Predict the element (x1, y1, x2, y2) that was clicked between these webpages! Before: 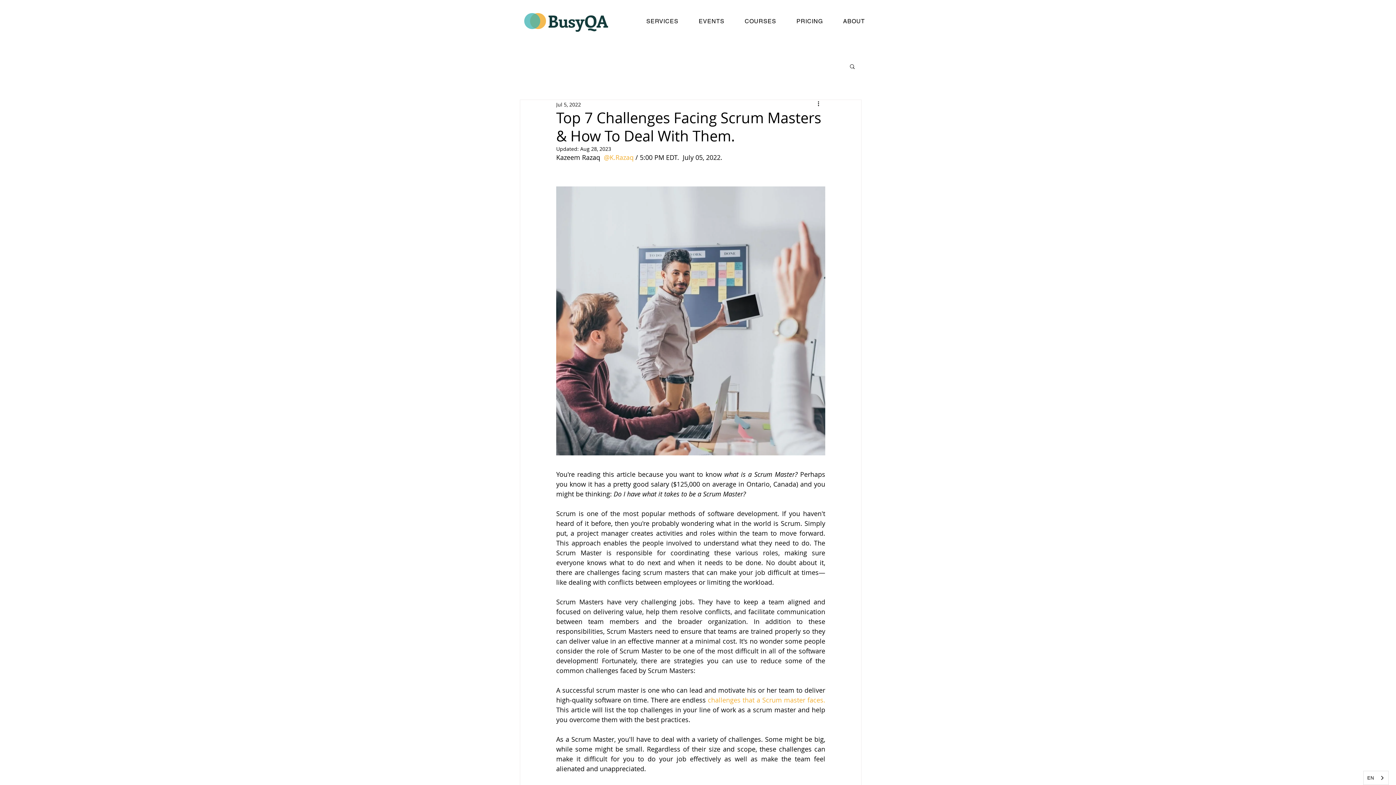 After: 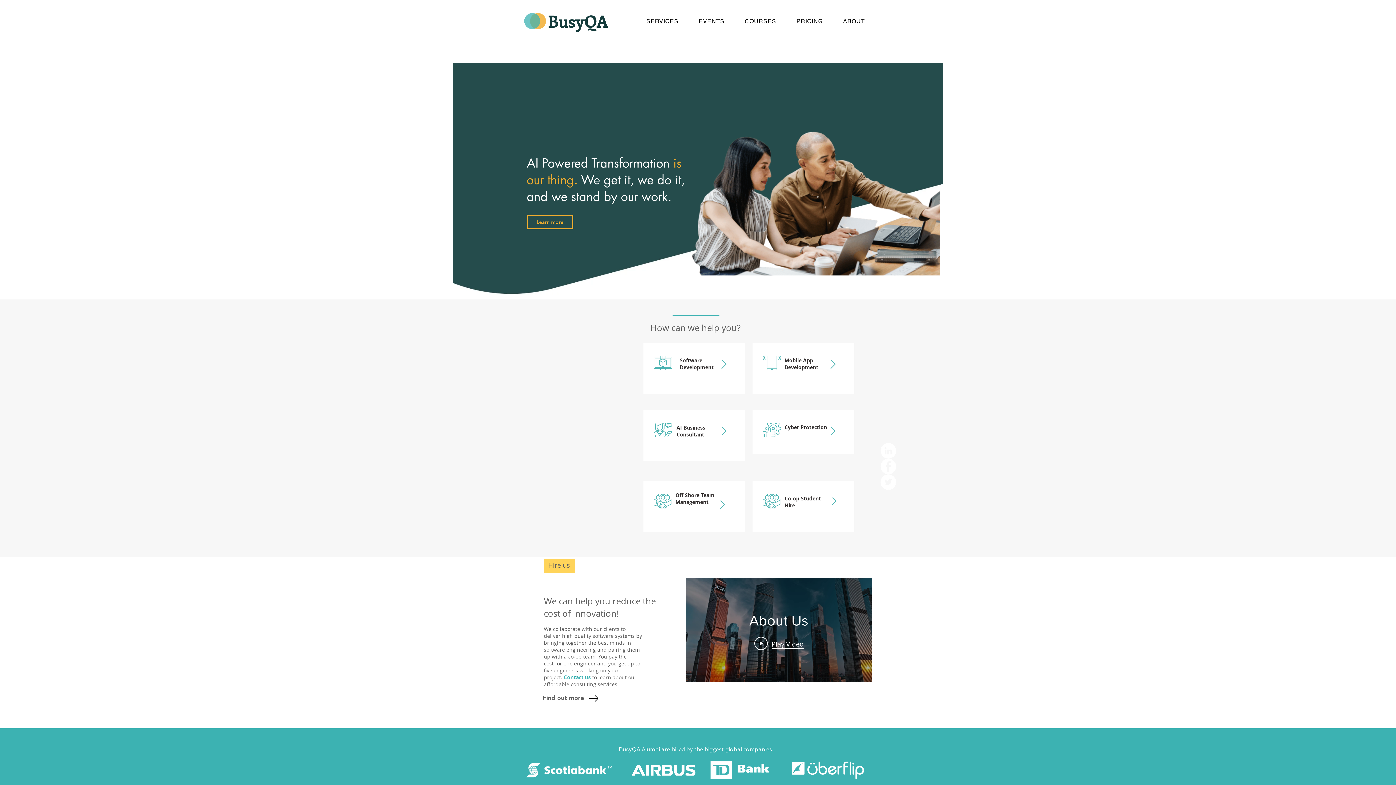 Action: bbox: (548, 9, 608, 32) label: BusyQA